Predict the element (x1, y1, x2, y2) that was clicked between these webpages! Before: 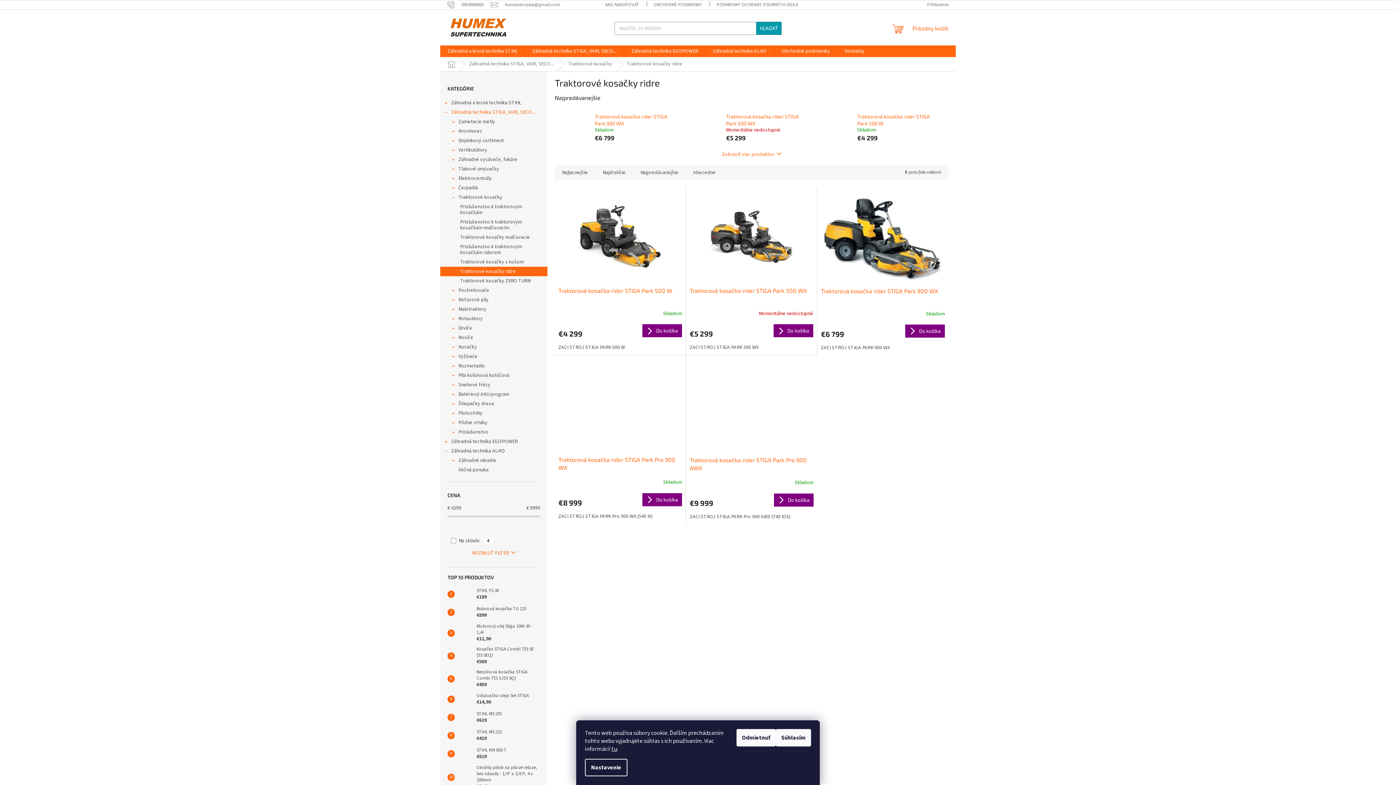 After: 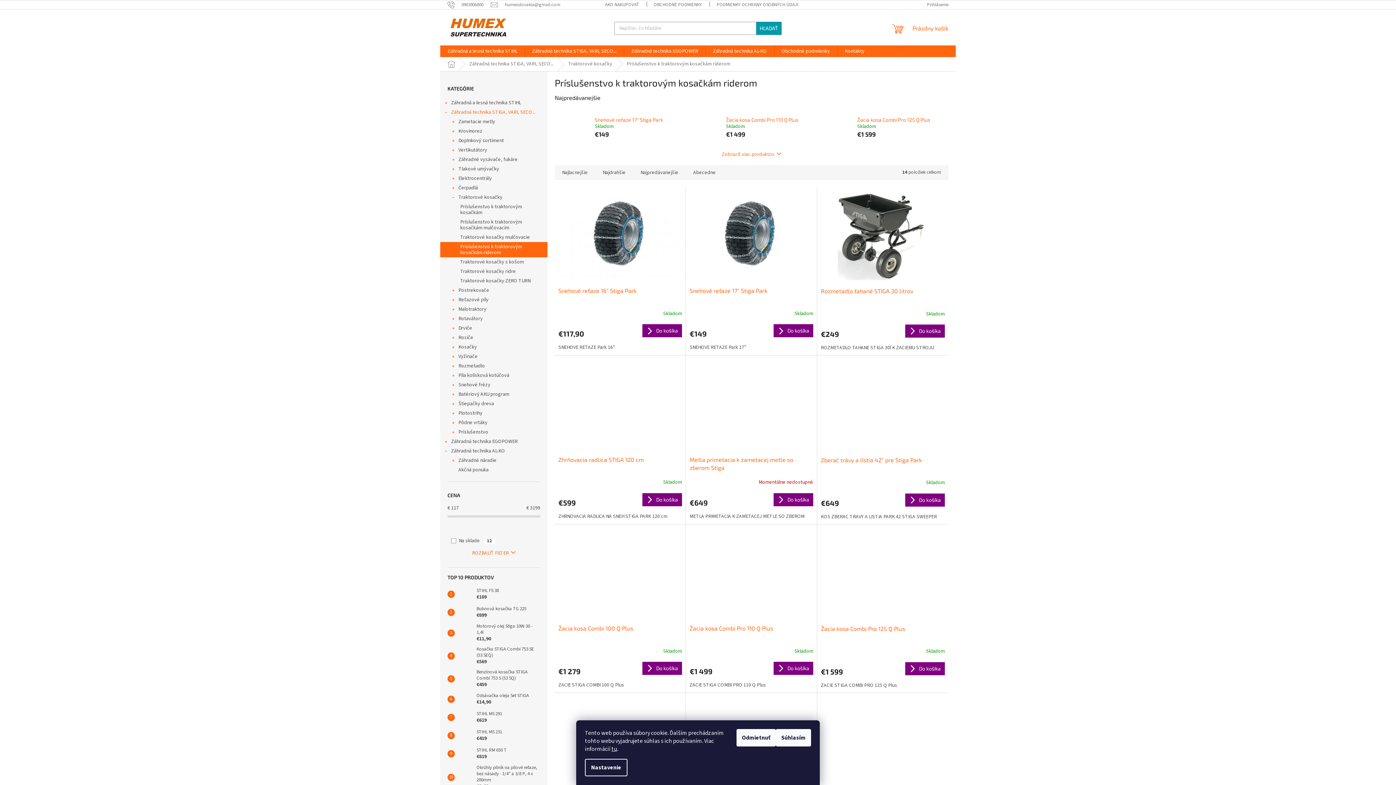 Action: label: Príslušenstvo k traktorovým kosačkám riderom bbox: (440, 242, 547, 257)